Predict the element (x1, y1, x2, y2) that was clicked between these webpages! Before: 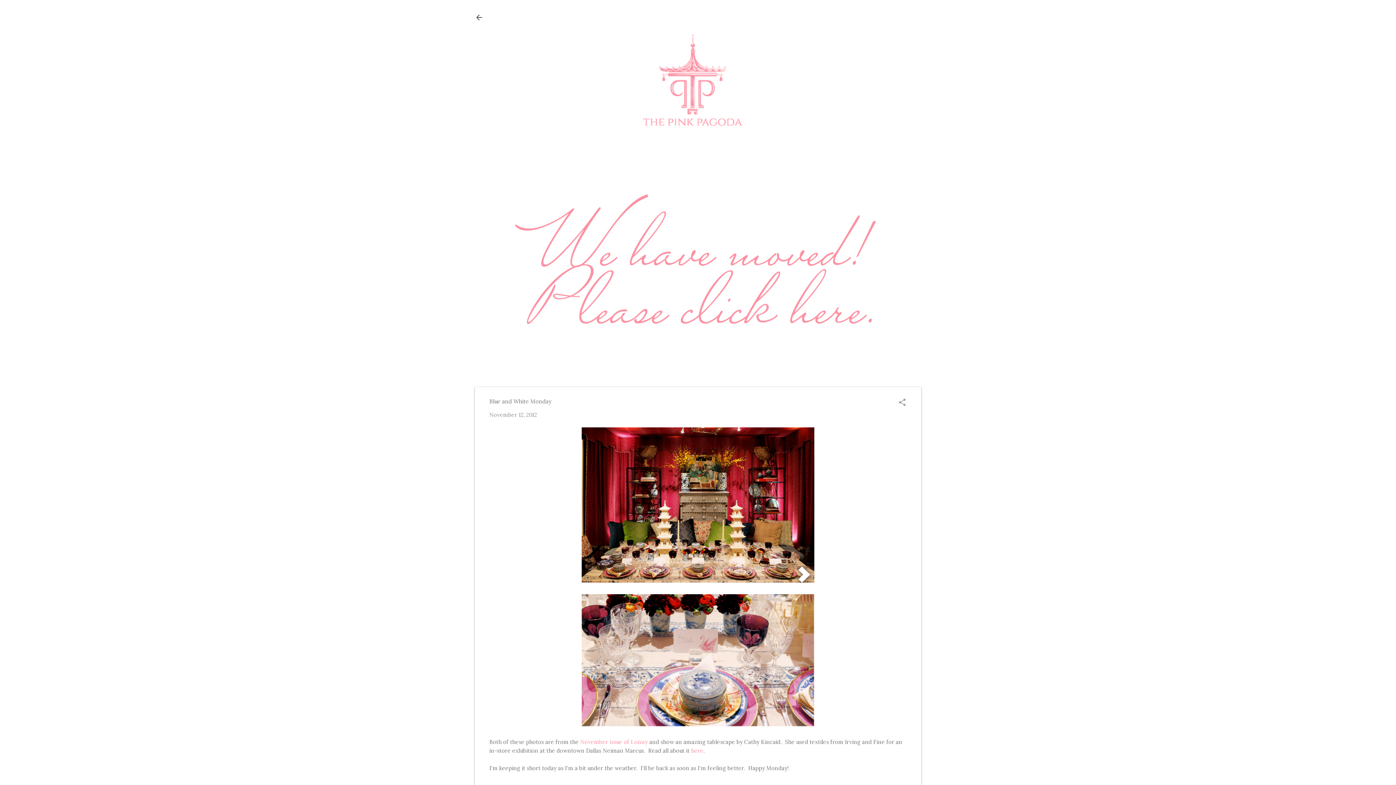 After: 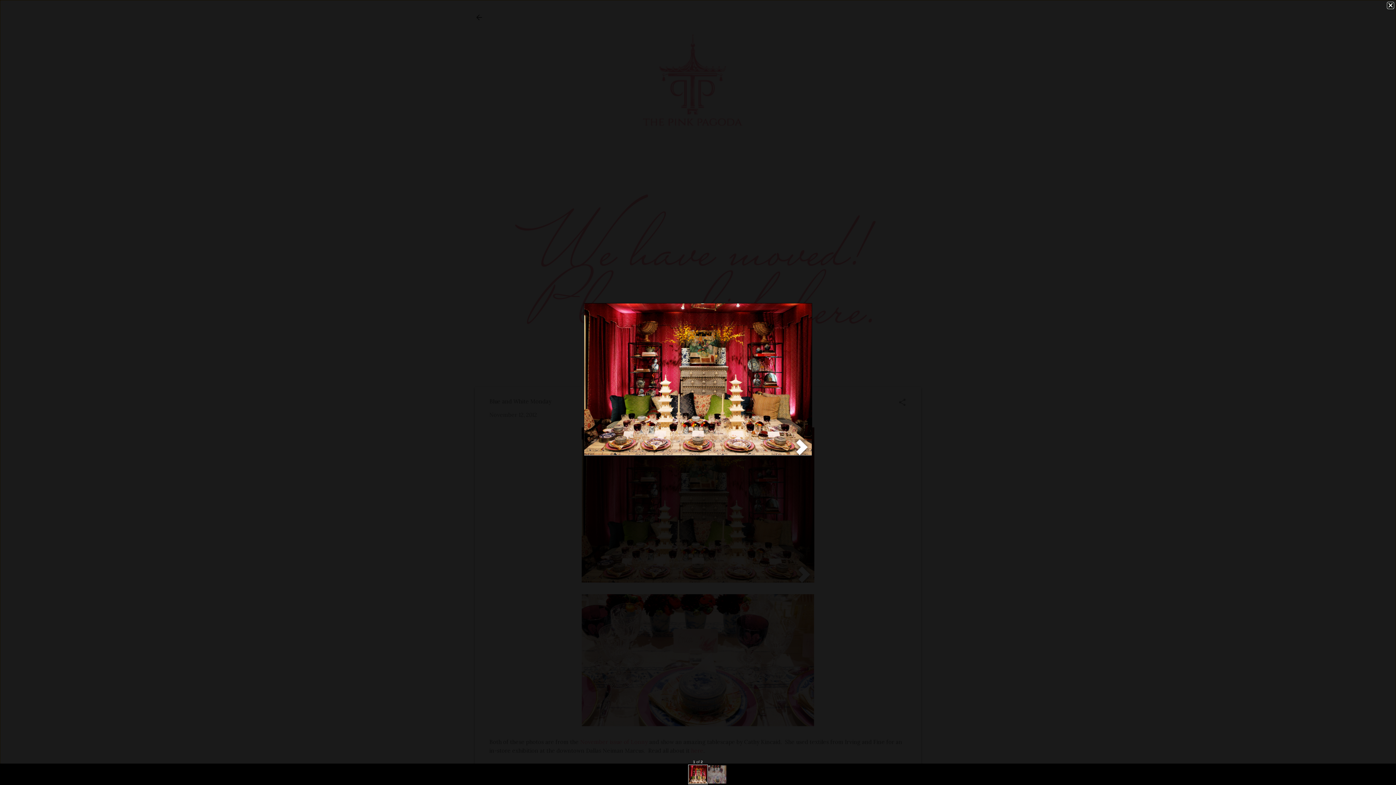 Action: bbox: (581, 427, 814, 585)